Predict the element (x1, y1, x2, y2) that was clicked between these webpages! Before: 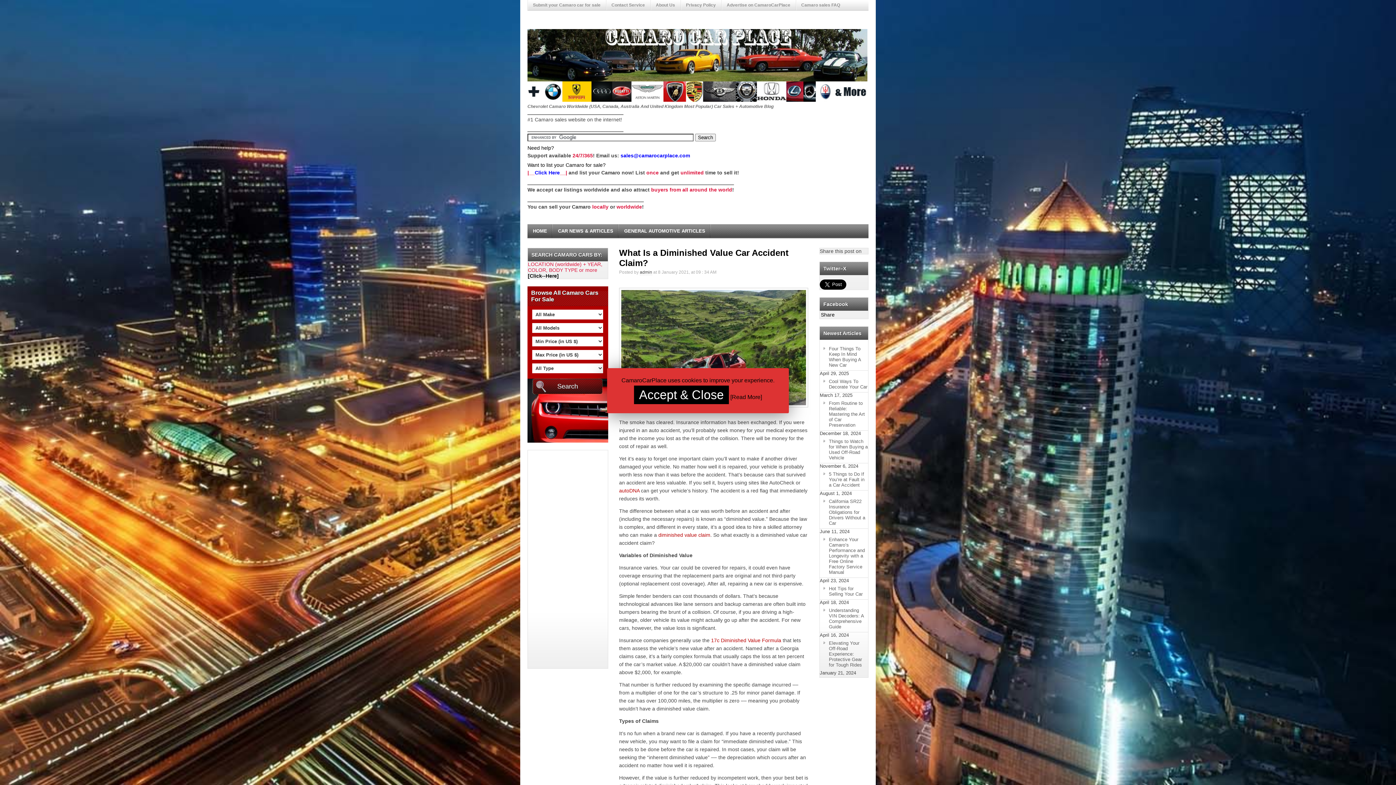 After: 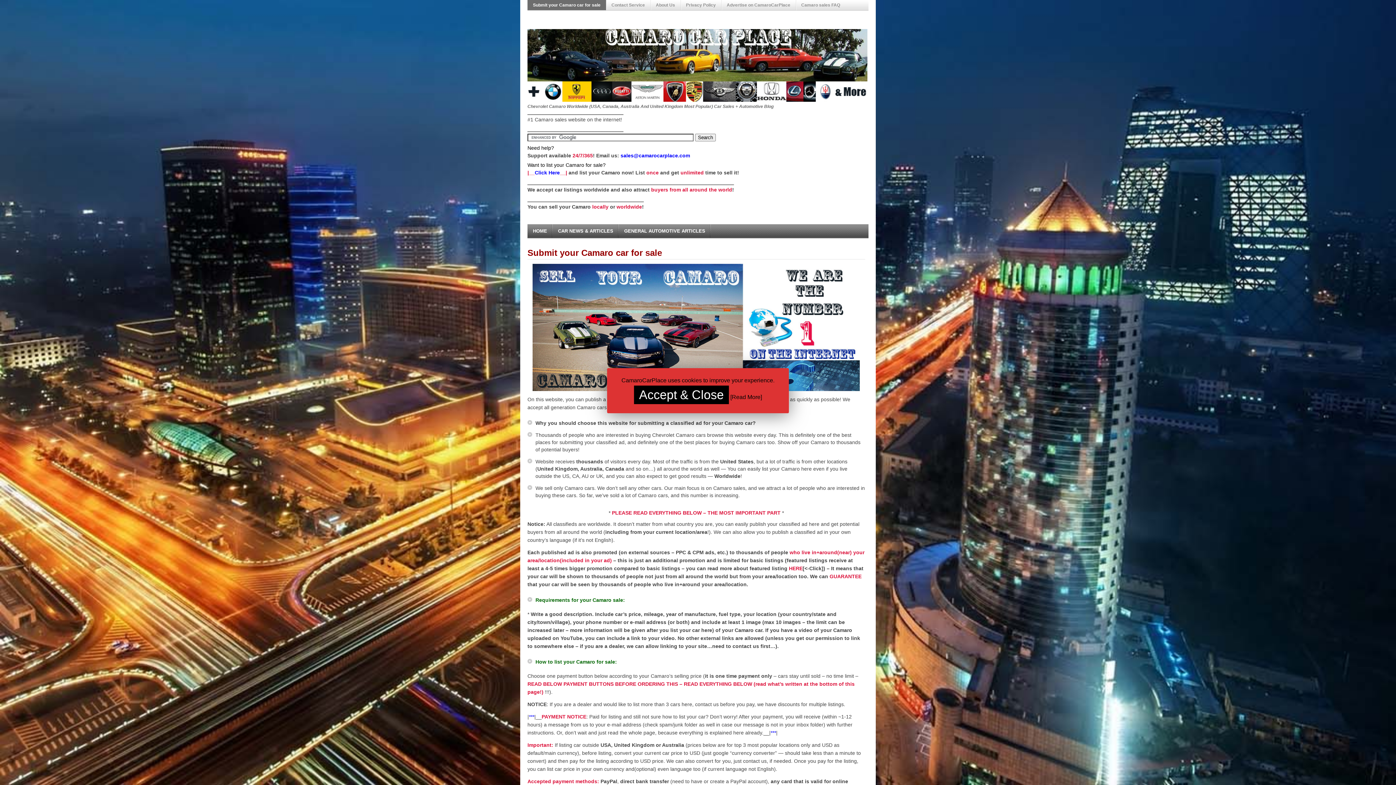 Action: bbox: (534, 169, 560, 175) label: Click Here